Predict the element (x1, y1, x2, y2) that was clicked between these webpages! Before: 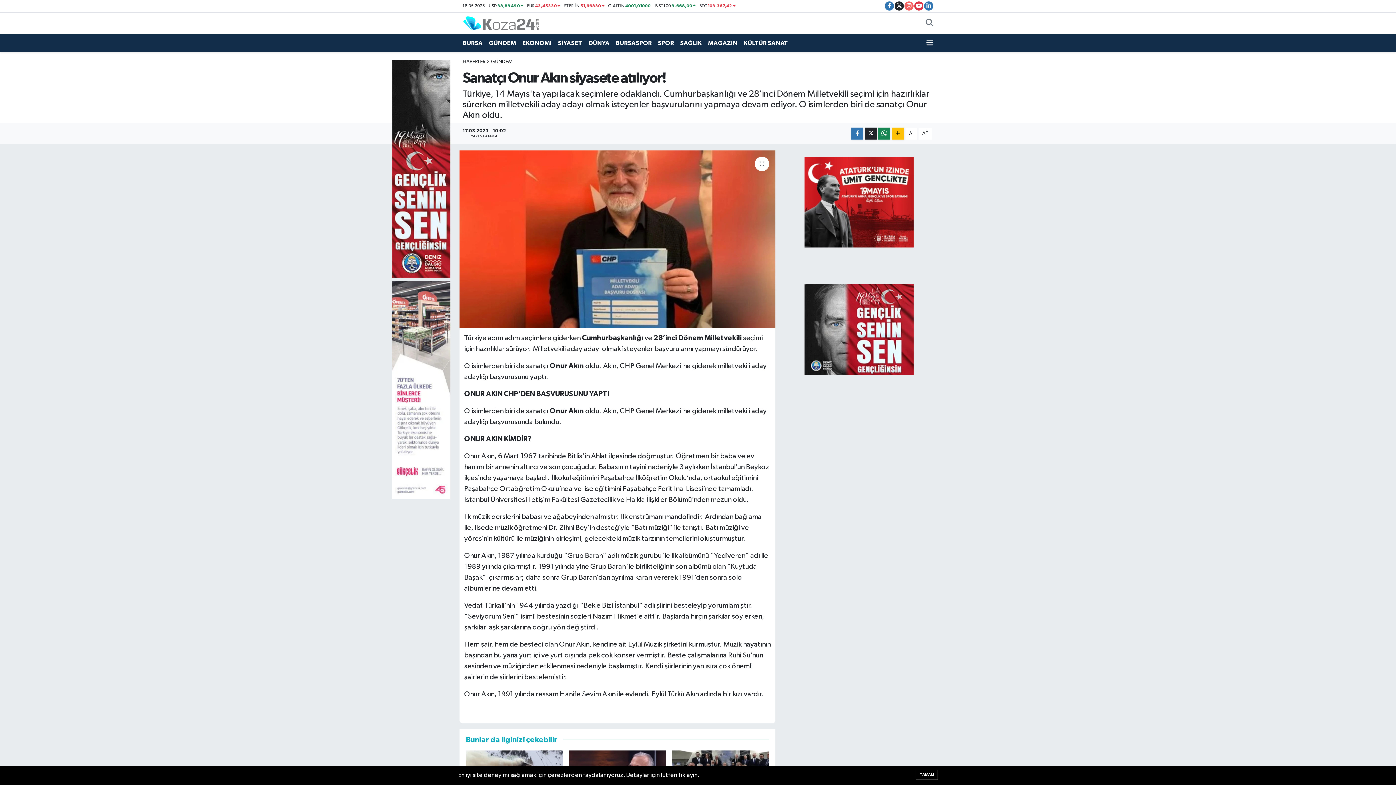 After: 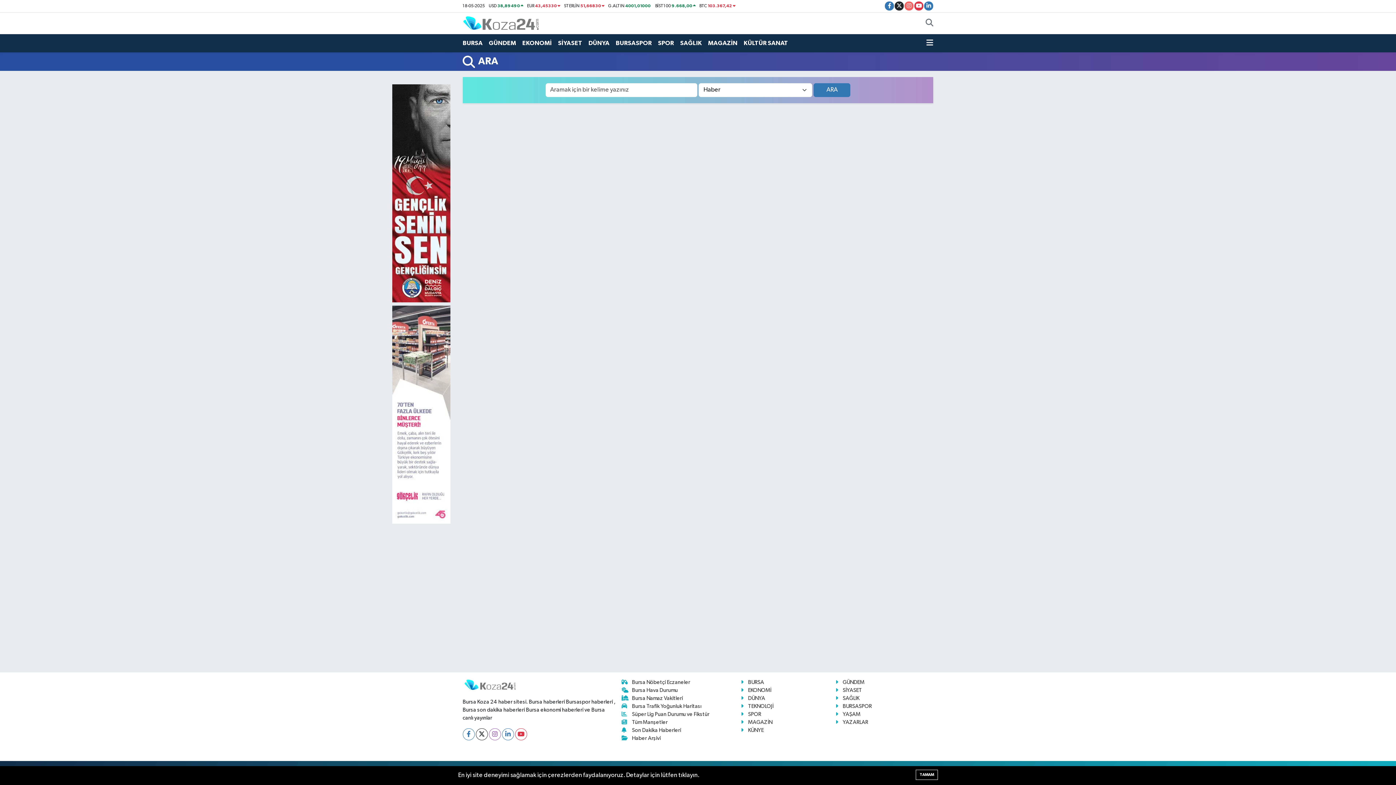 Action: bbox: (925, 18, 933, 27)